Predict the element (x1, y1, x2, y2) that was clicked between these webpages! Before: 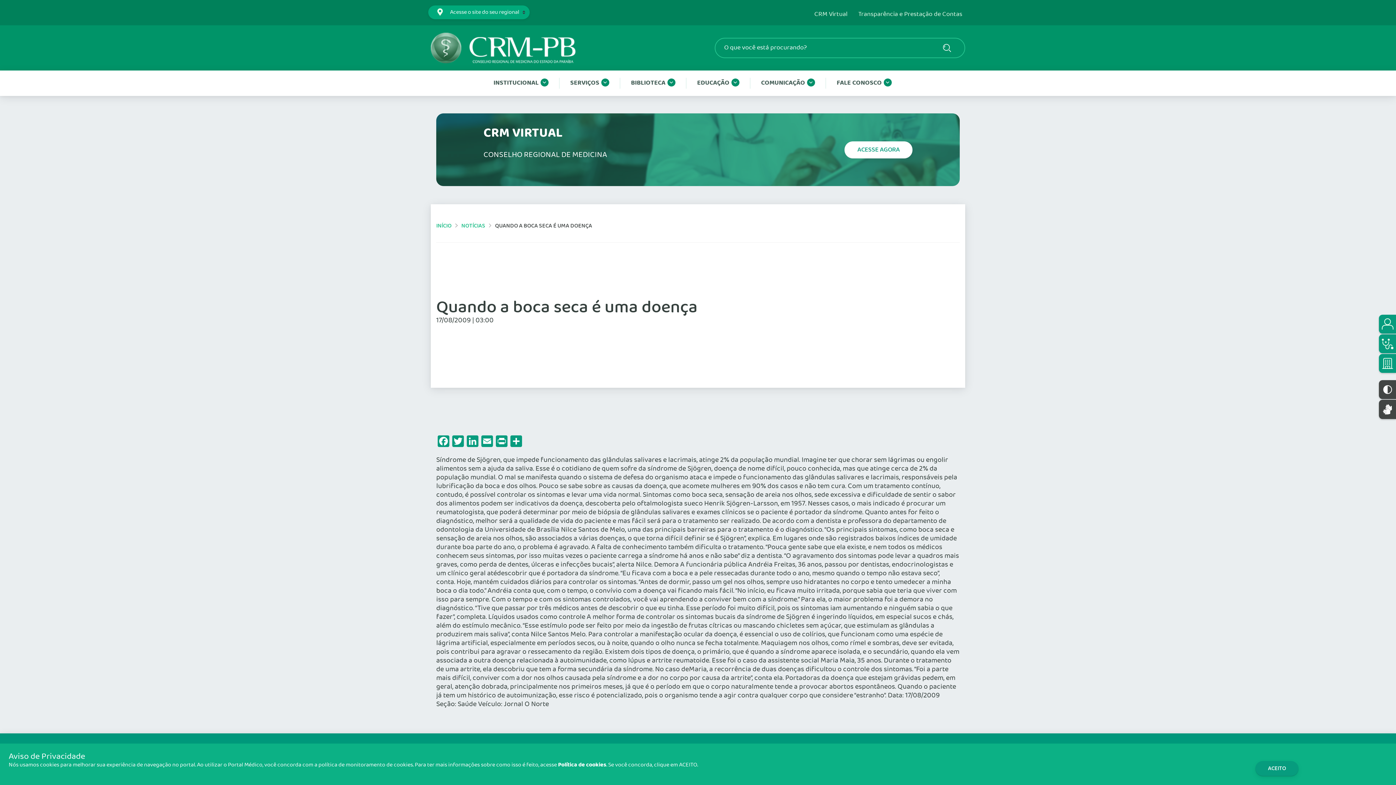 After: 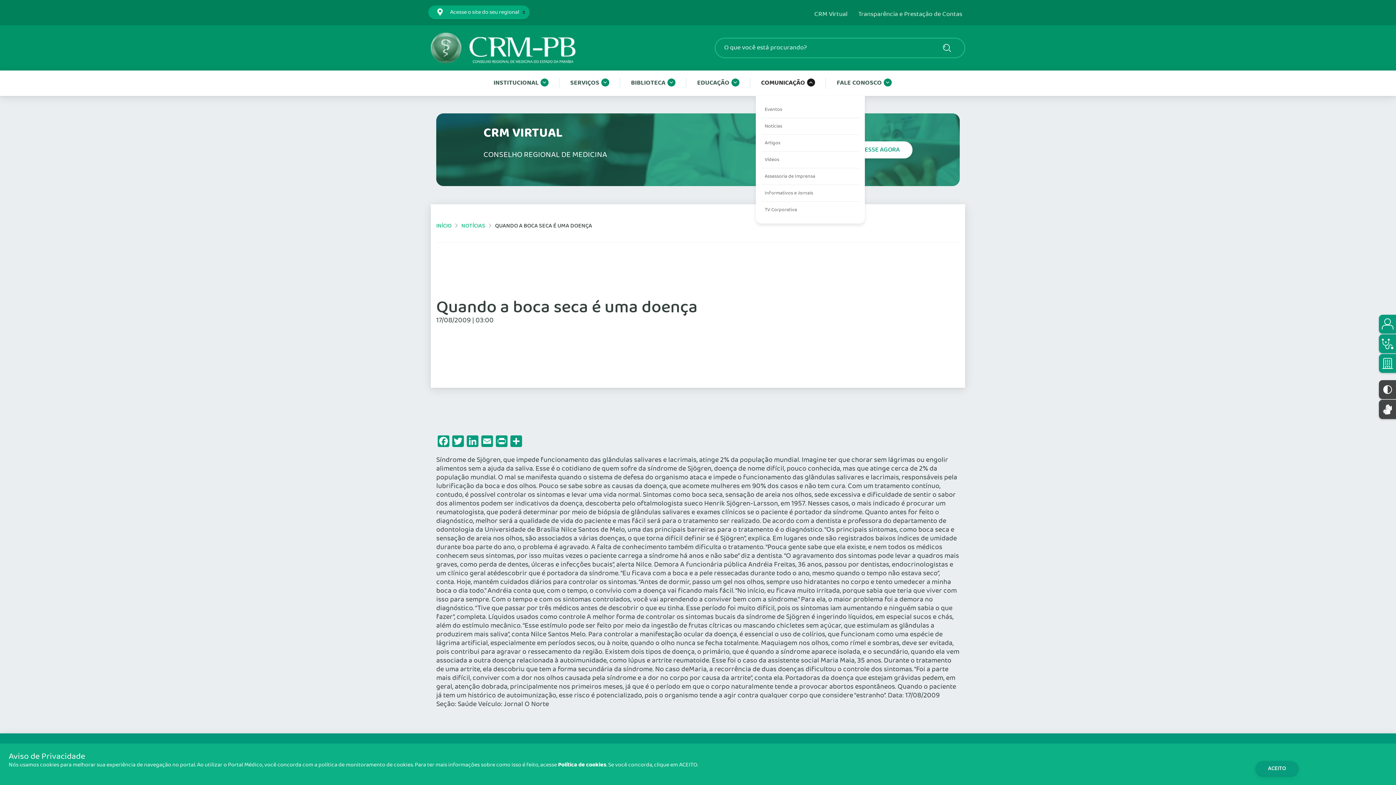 Action: label: COMUNICAÇÃO bbox: (755, 70, 820, 96)